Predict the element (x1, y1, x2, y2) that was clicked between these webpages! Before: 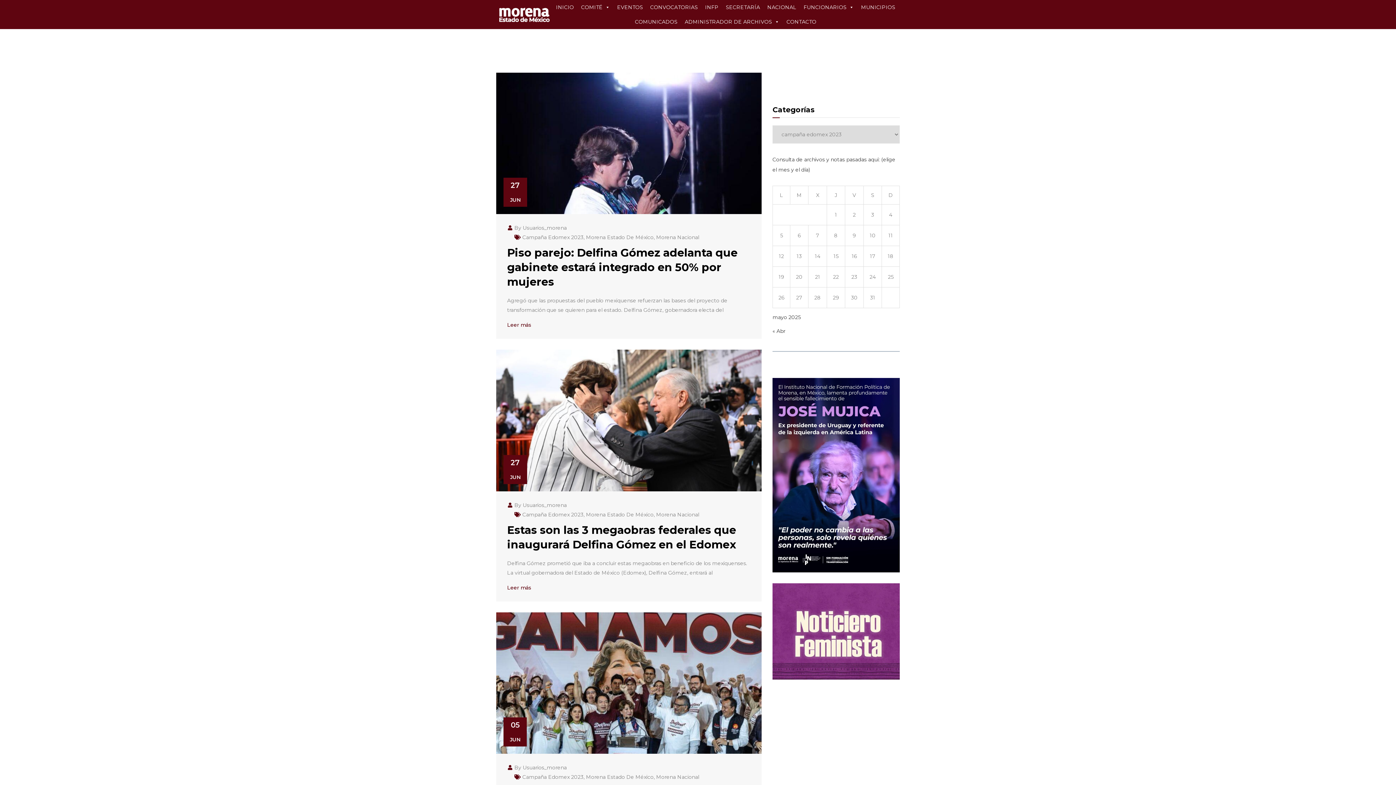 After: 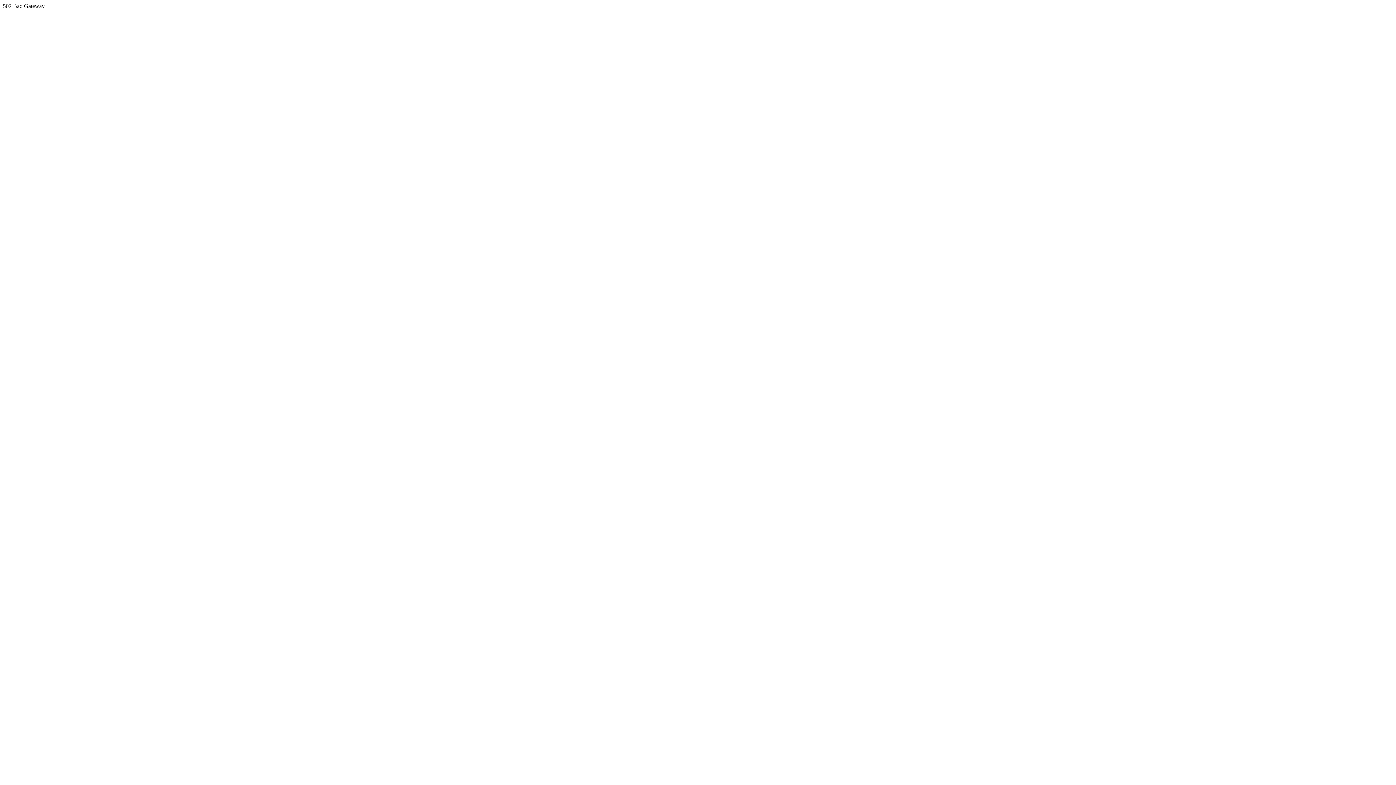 Action: bbox: (763, 0, 800, 14) label: NACIONAL